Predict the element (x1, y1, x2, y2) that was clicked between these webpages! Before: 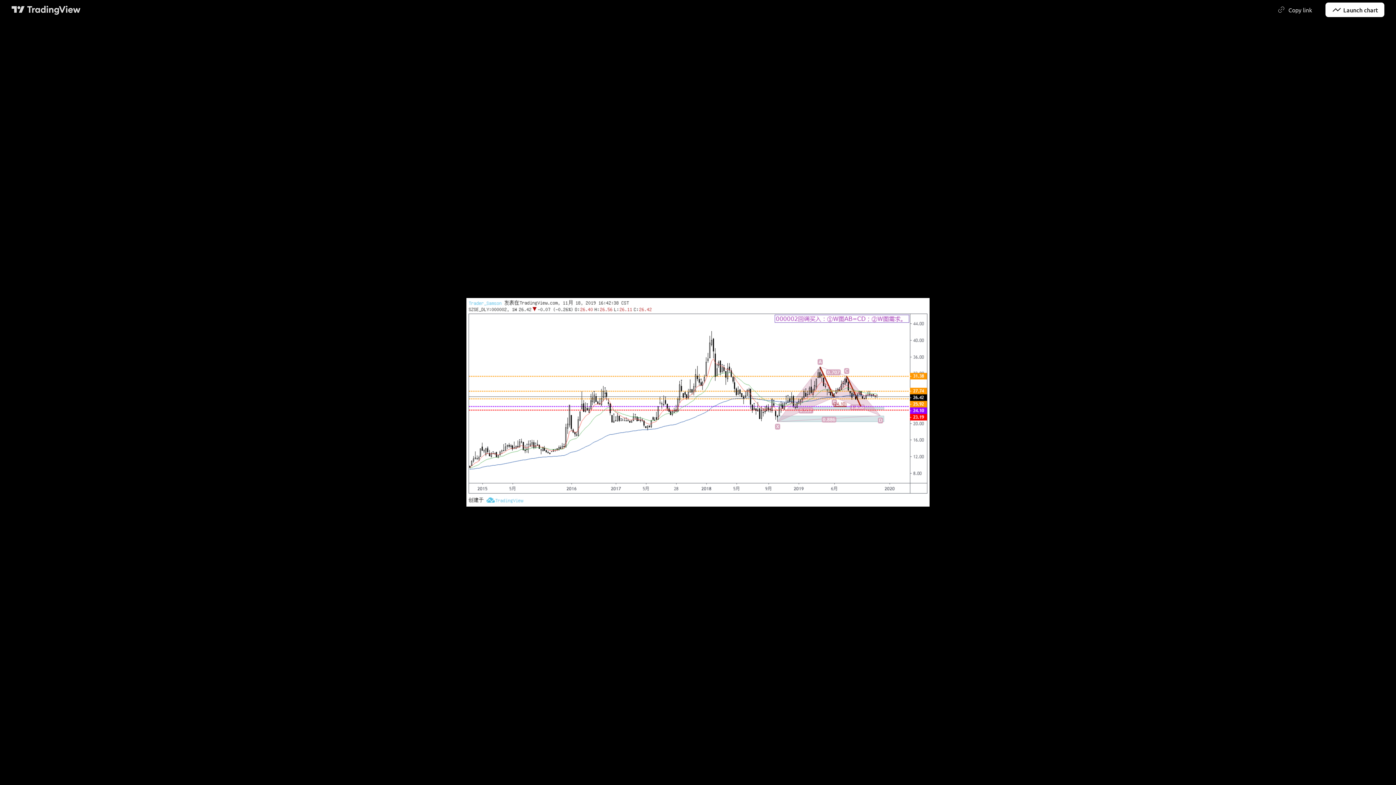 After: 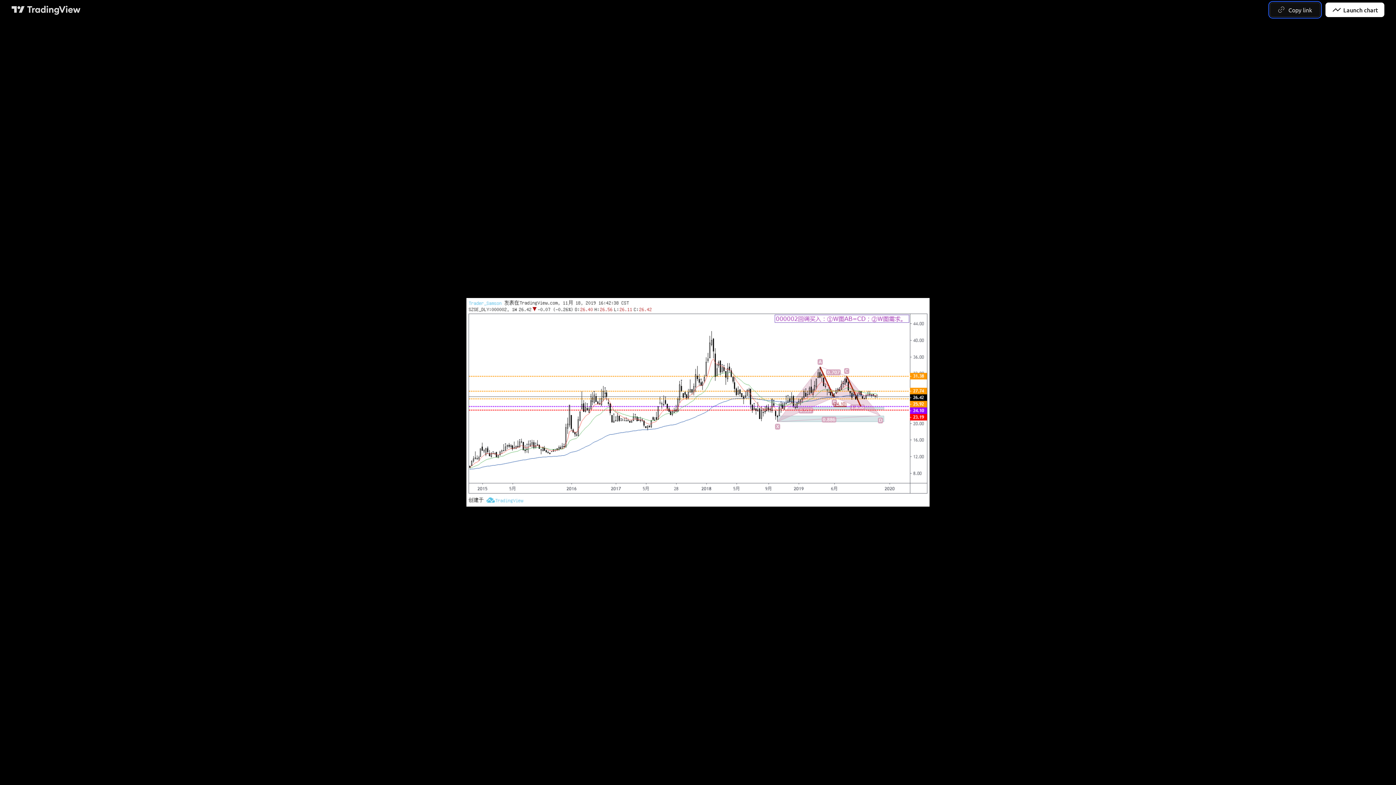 Action: bbox: (1270, 2, 1320, 17) label: Copy link